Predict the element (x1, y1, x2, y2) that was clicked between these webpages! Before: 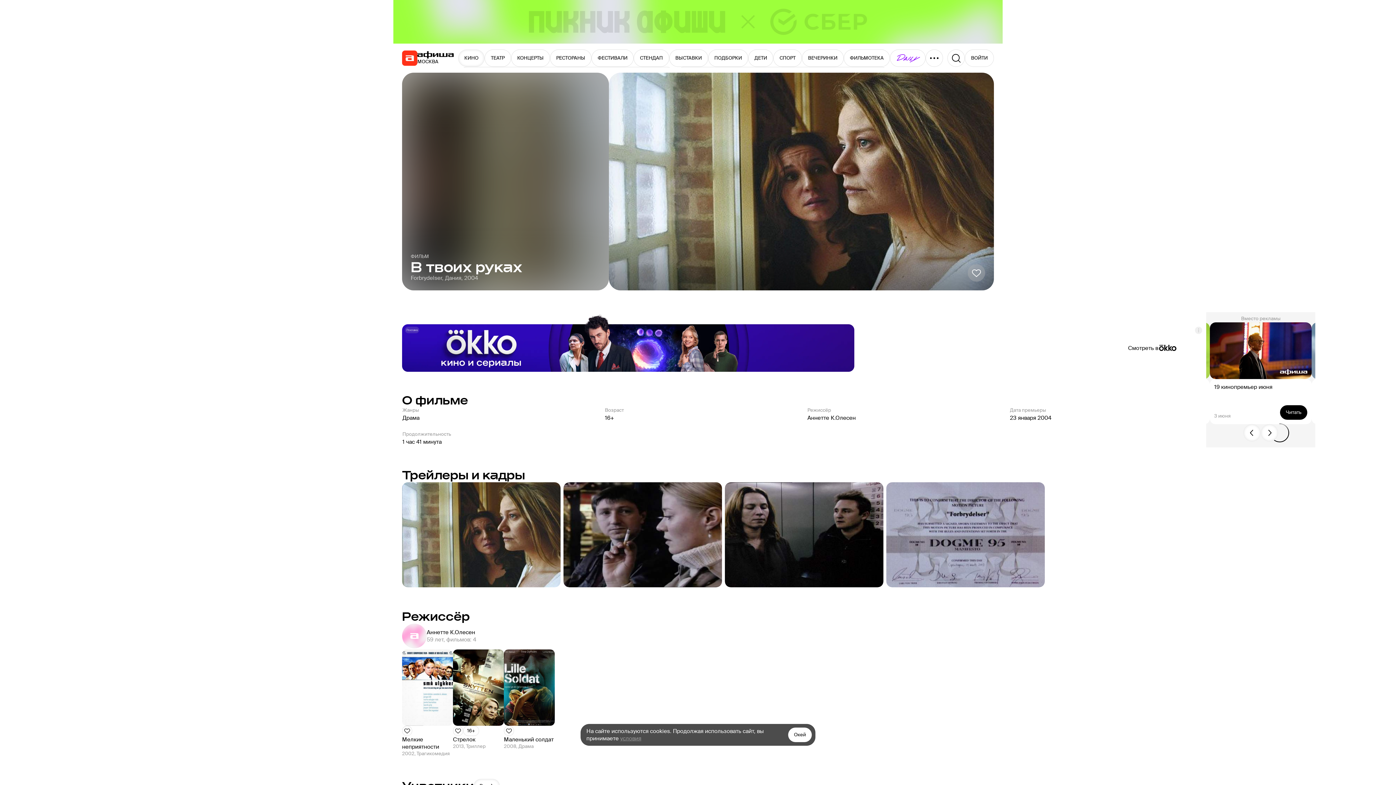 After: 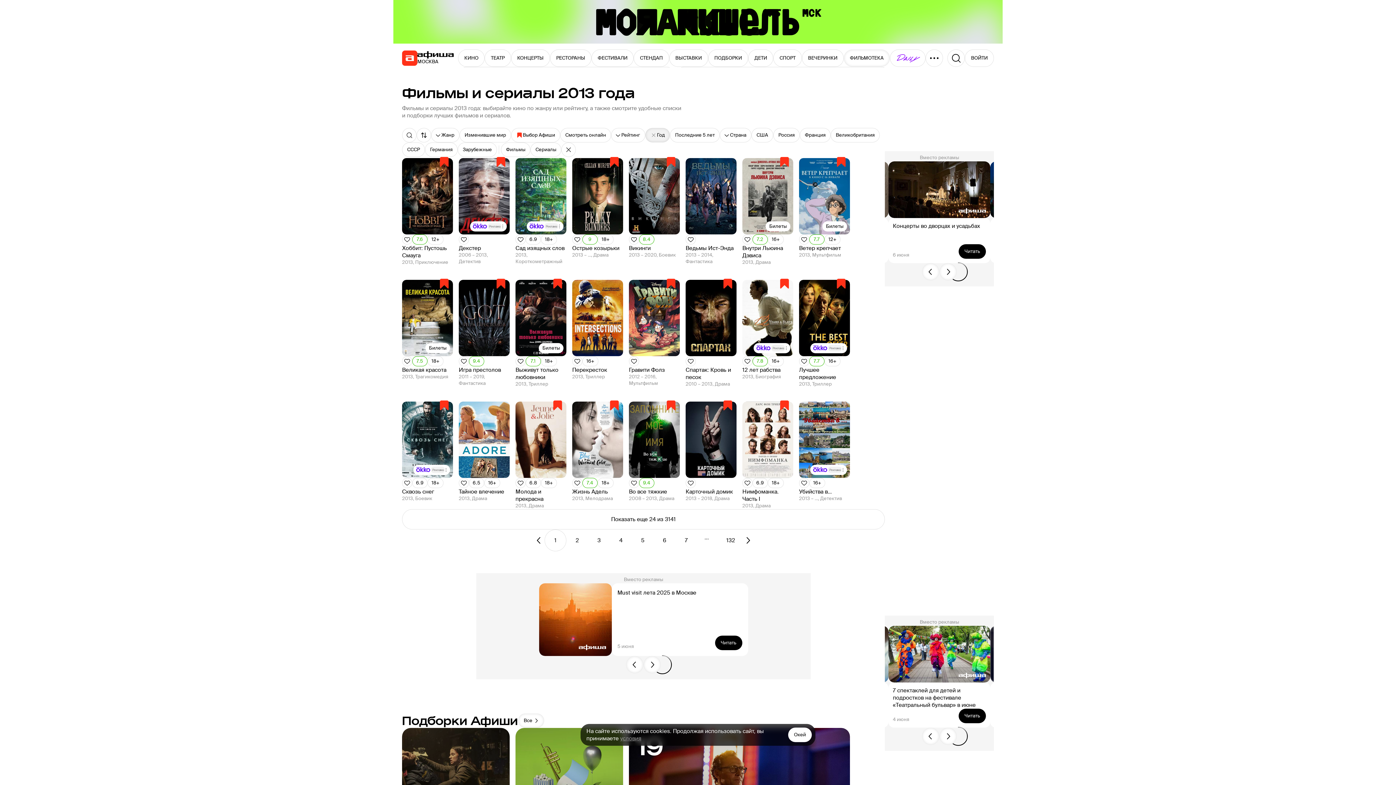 Action: bbox: (453, 743, 464, 749) label: 2013